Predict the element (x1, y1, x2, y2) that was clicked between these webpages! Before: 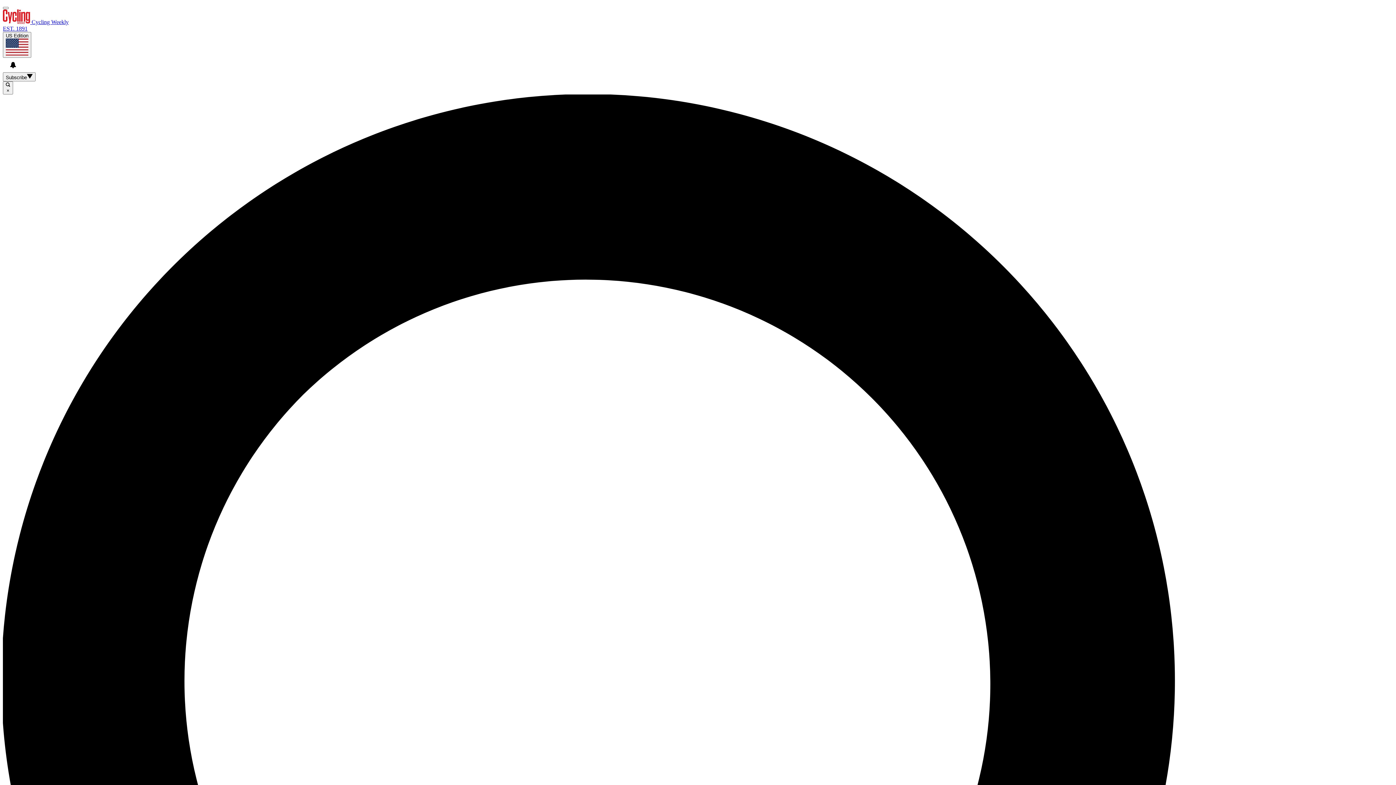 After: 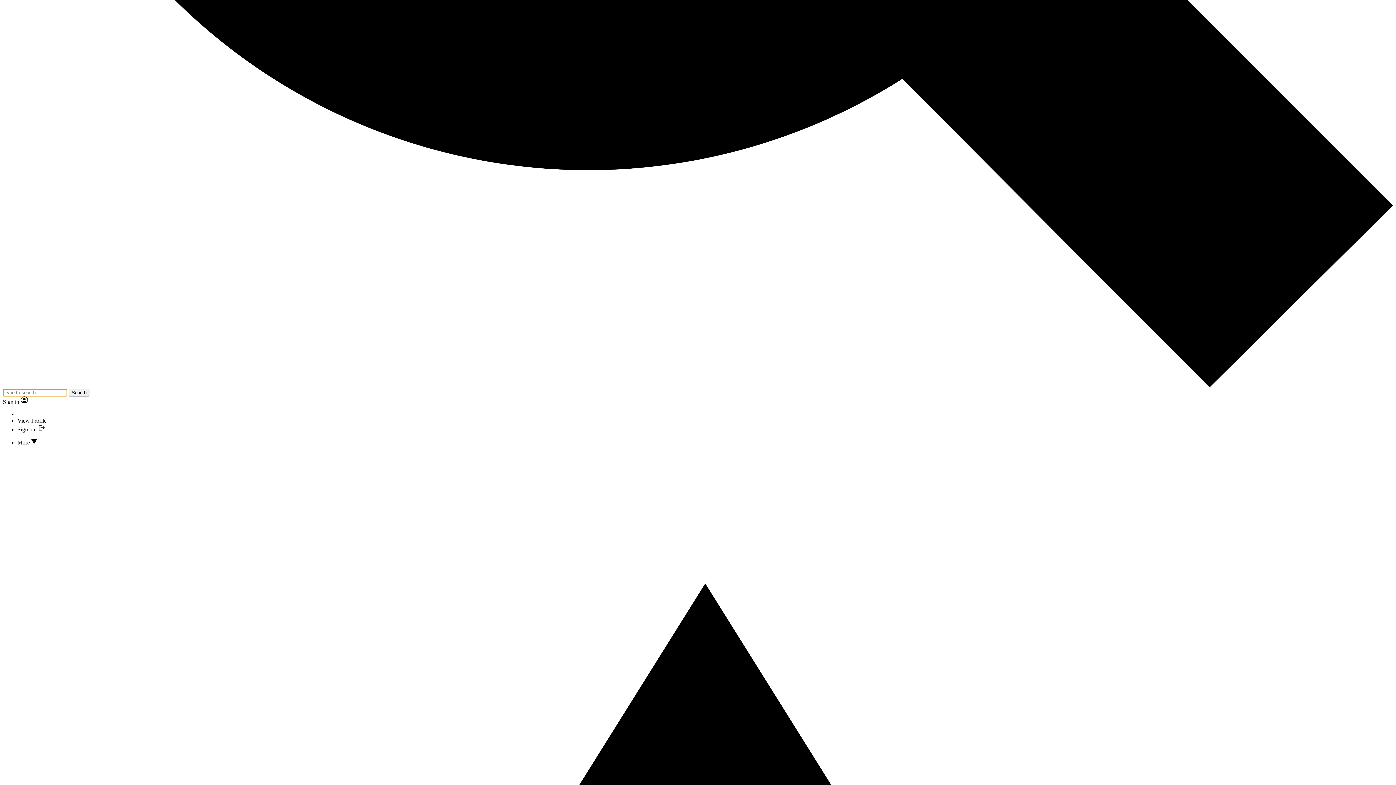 Action: bbox: (2, 81, 13, 94) label:  ×